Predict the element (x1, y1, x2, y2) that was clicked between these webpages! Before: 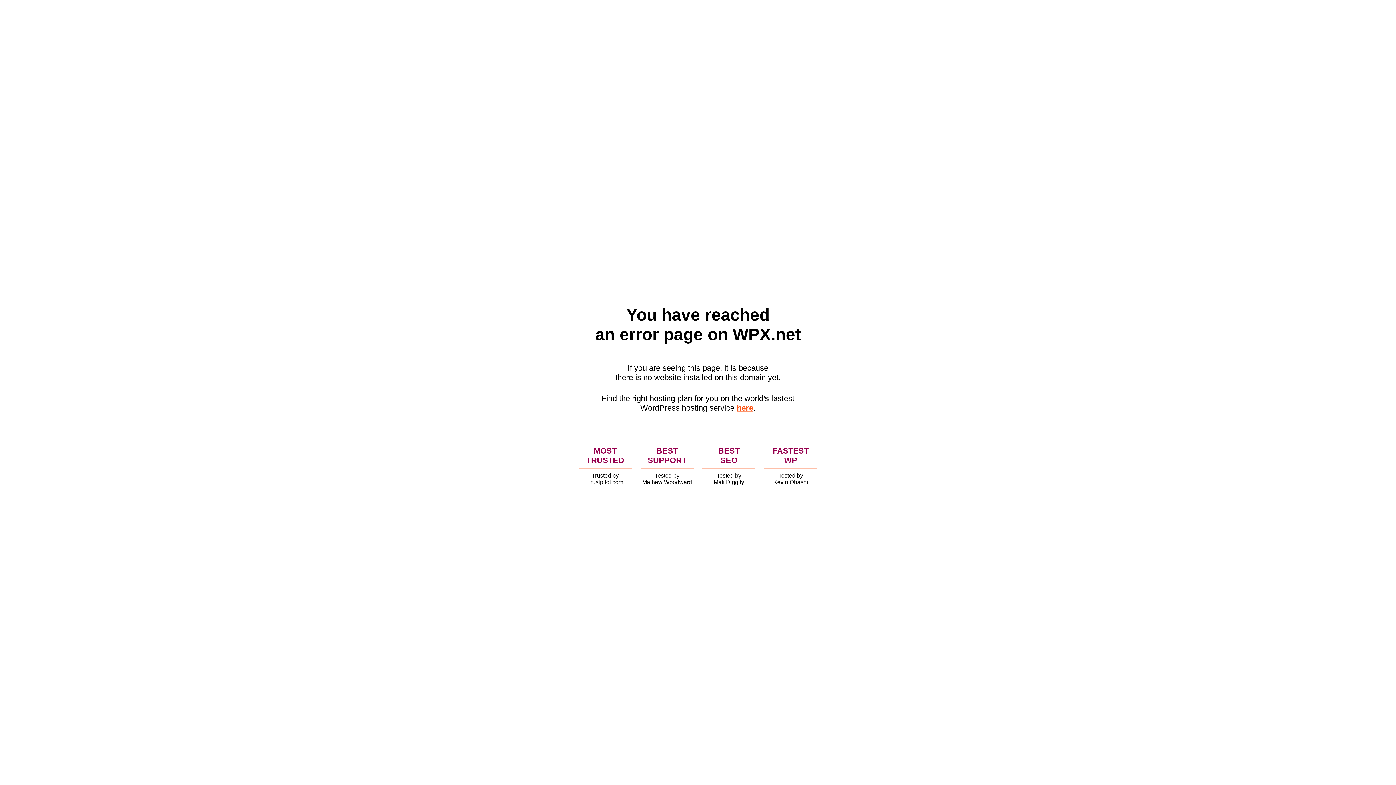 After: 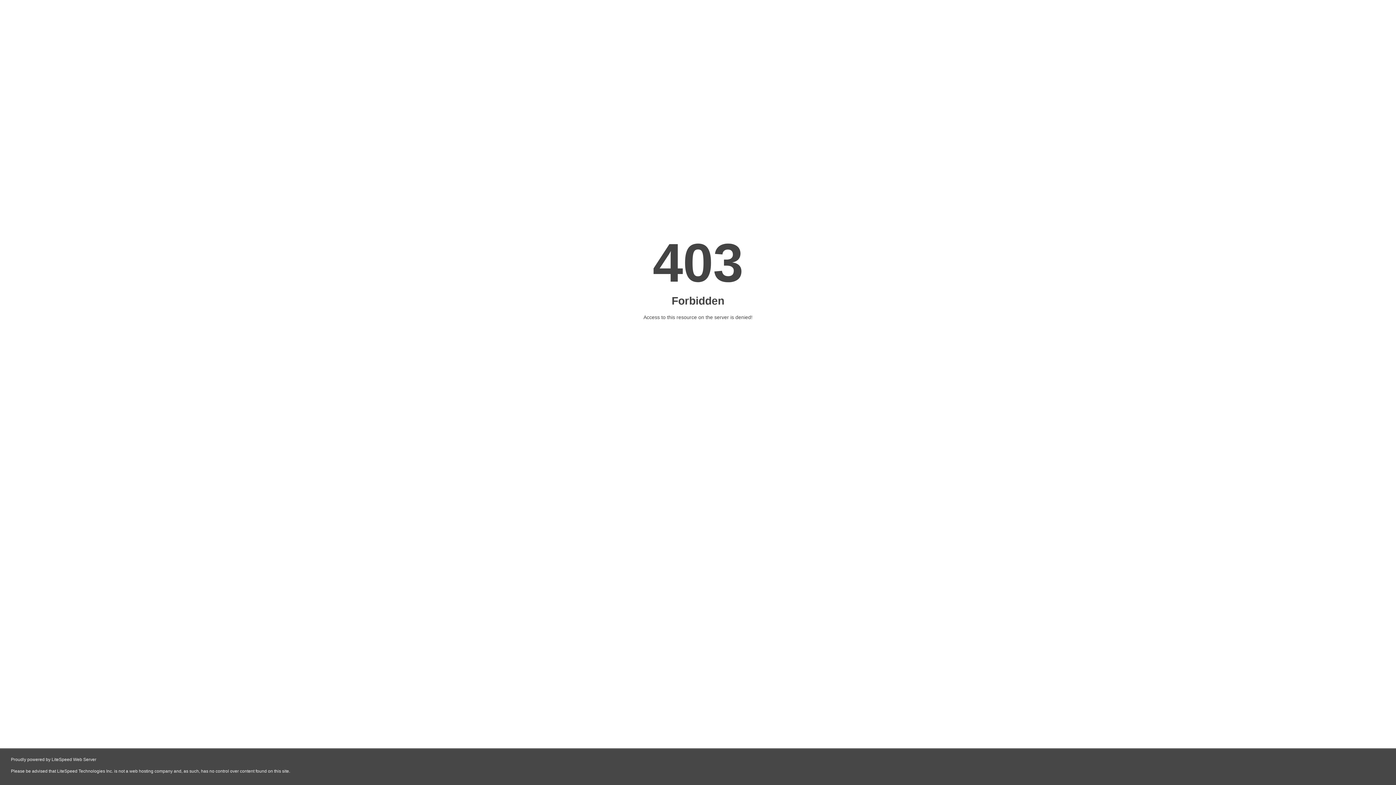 Action: label: here bbox: (736, 403, 753, 412)